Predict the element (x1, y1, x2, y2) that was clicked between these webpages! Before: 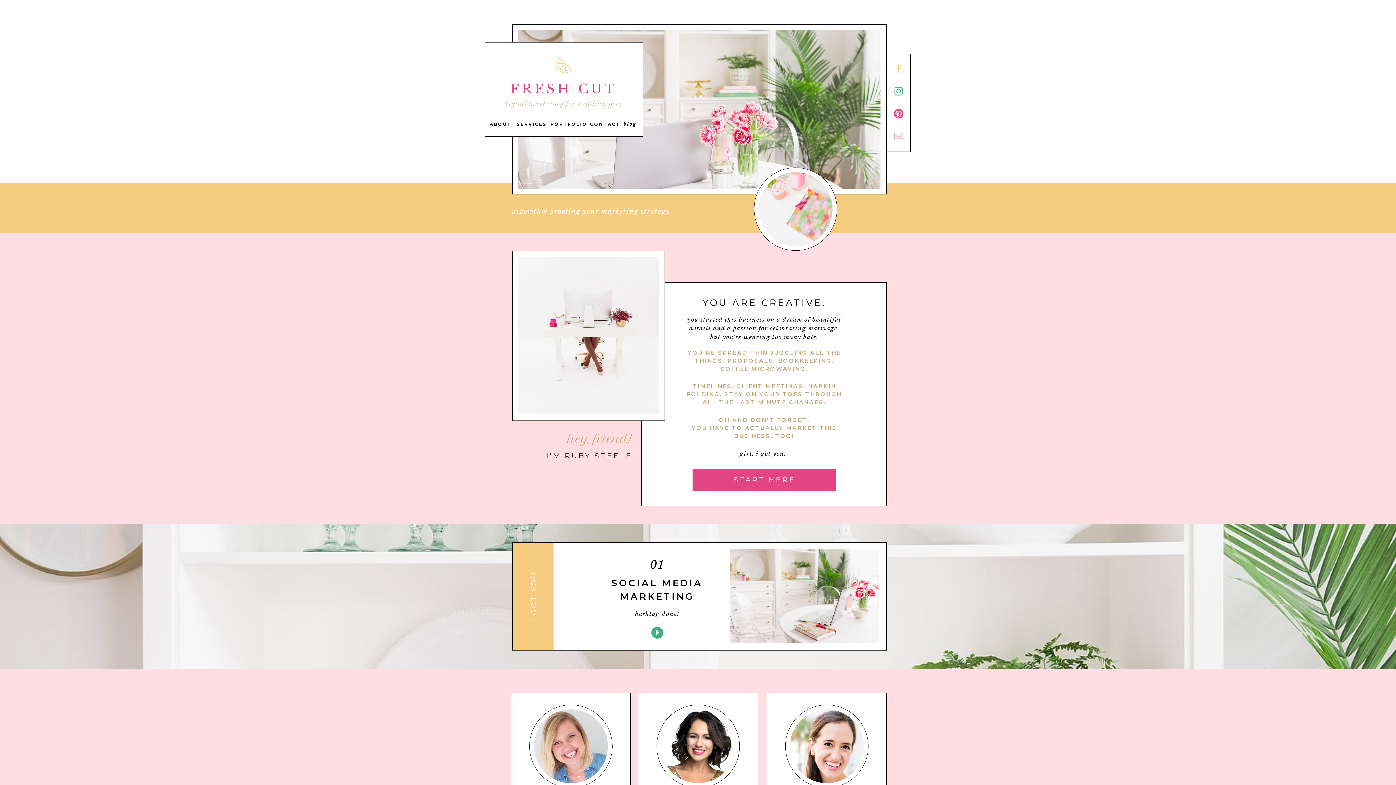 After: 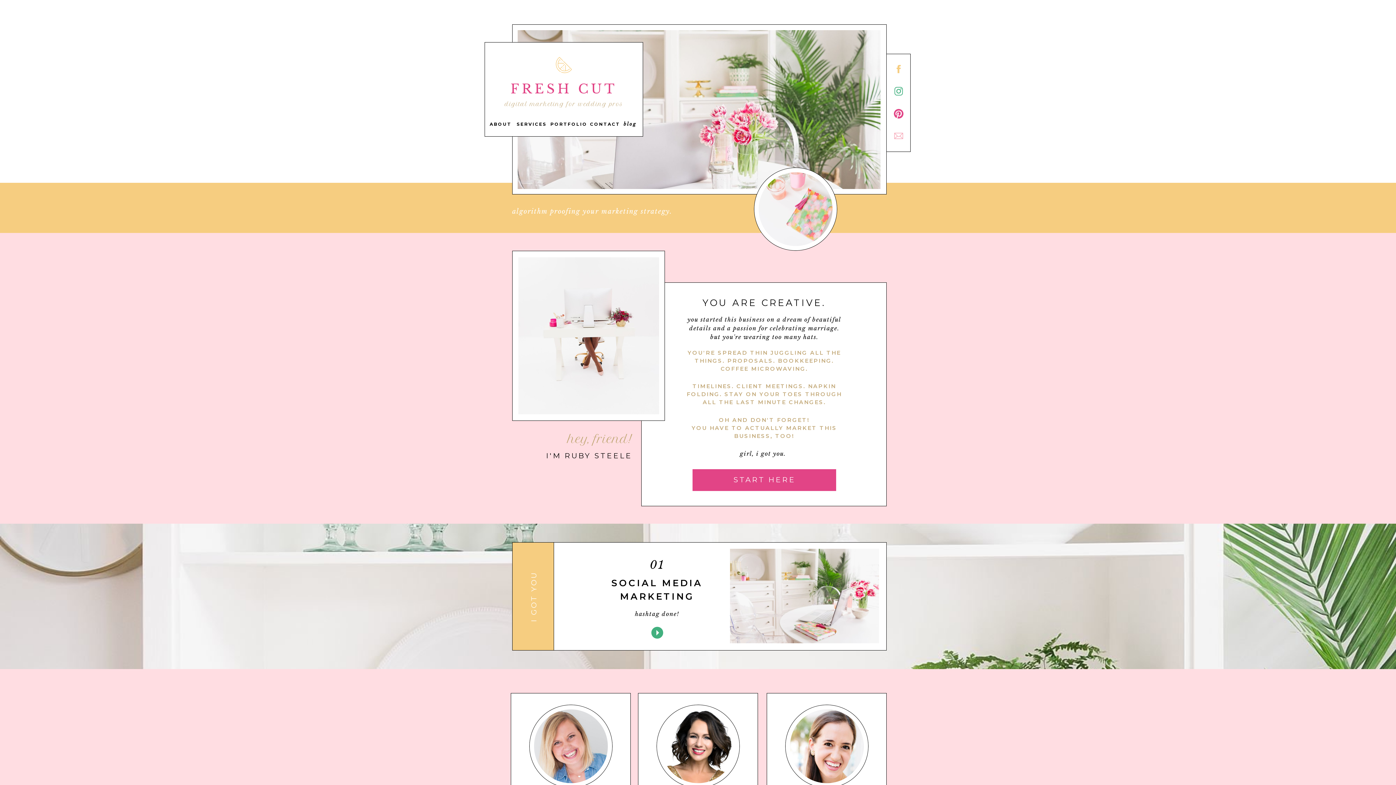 Action: bbox: (893, 108, 904, 119)